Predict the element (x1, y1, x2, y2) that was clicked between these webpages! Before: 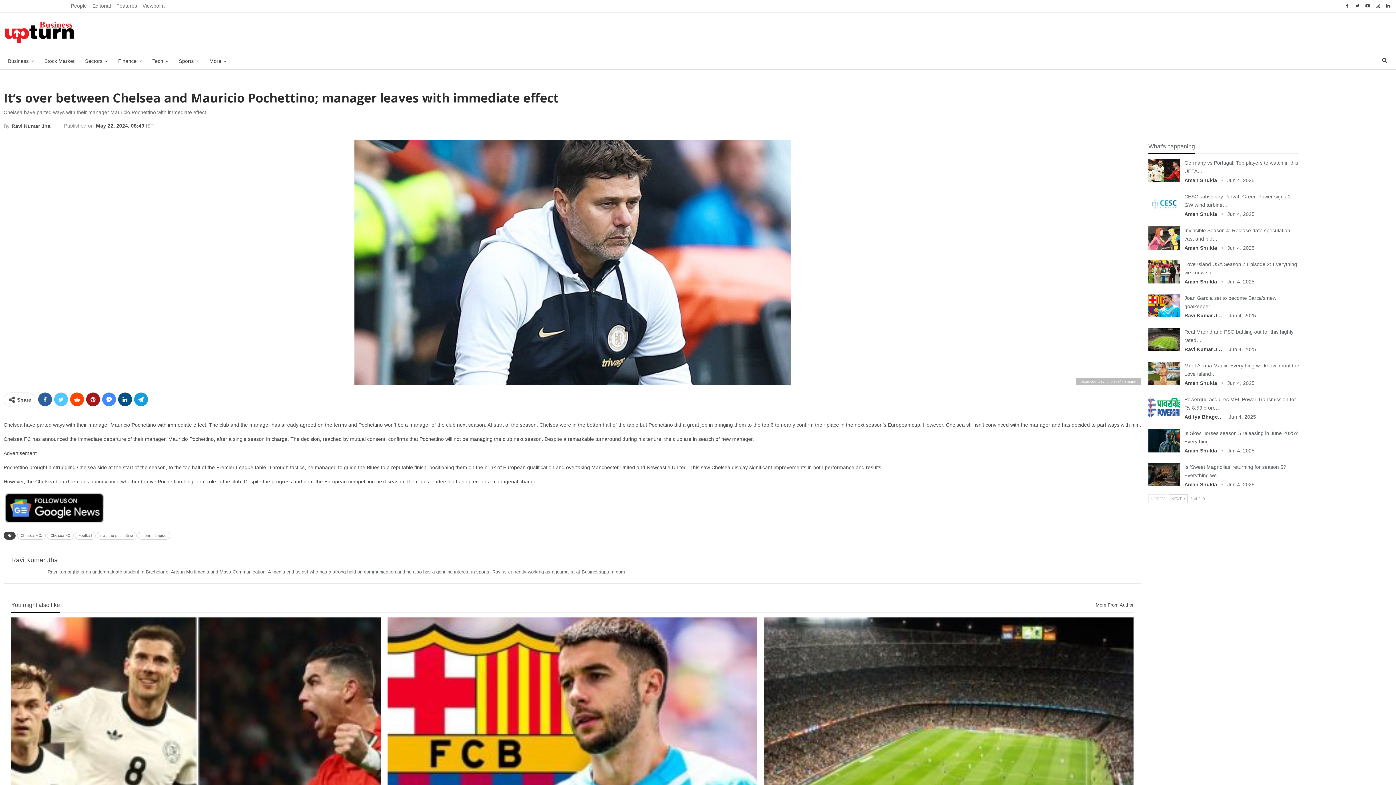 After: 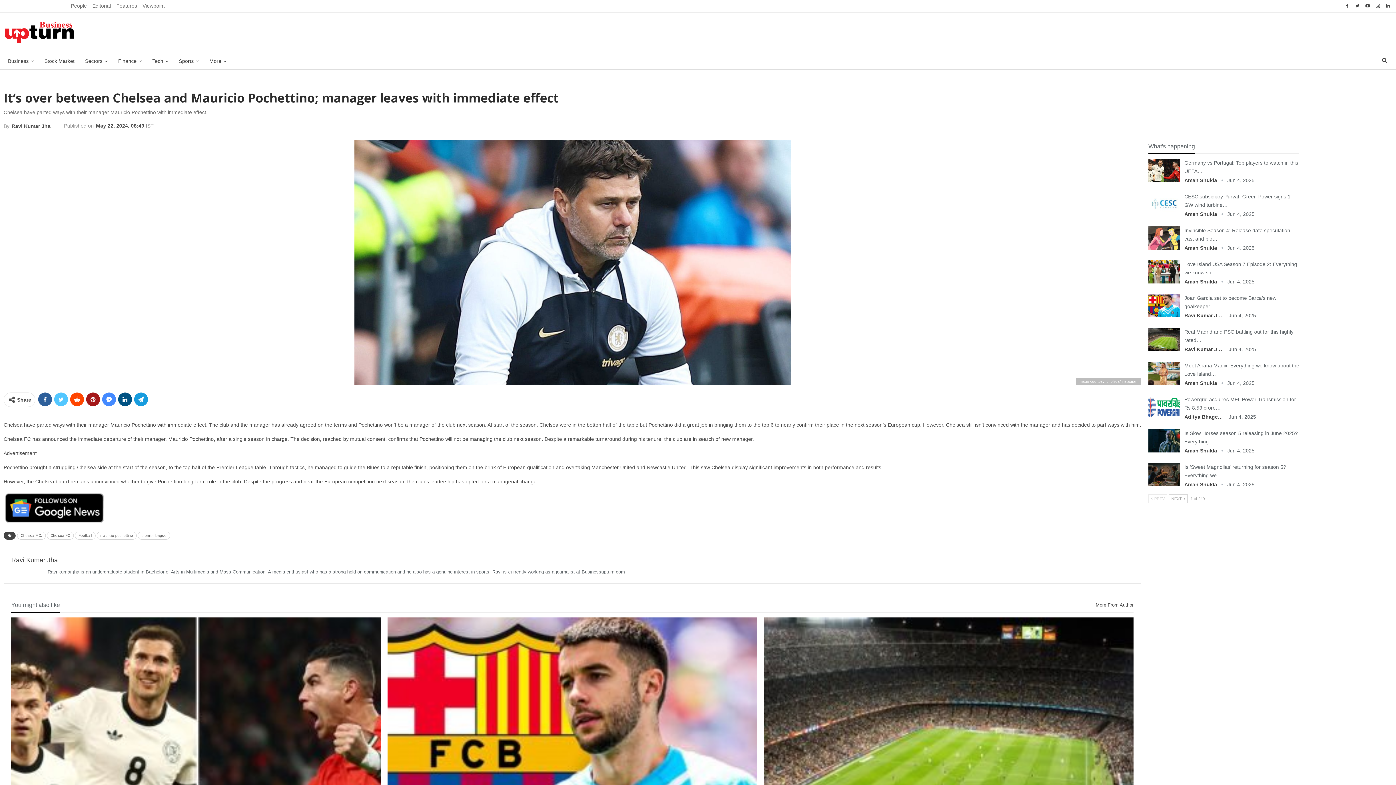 Action: bbox: (11, 602, 60, 608) label: You might also like